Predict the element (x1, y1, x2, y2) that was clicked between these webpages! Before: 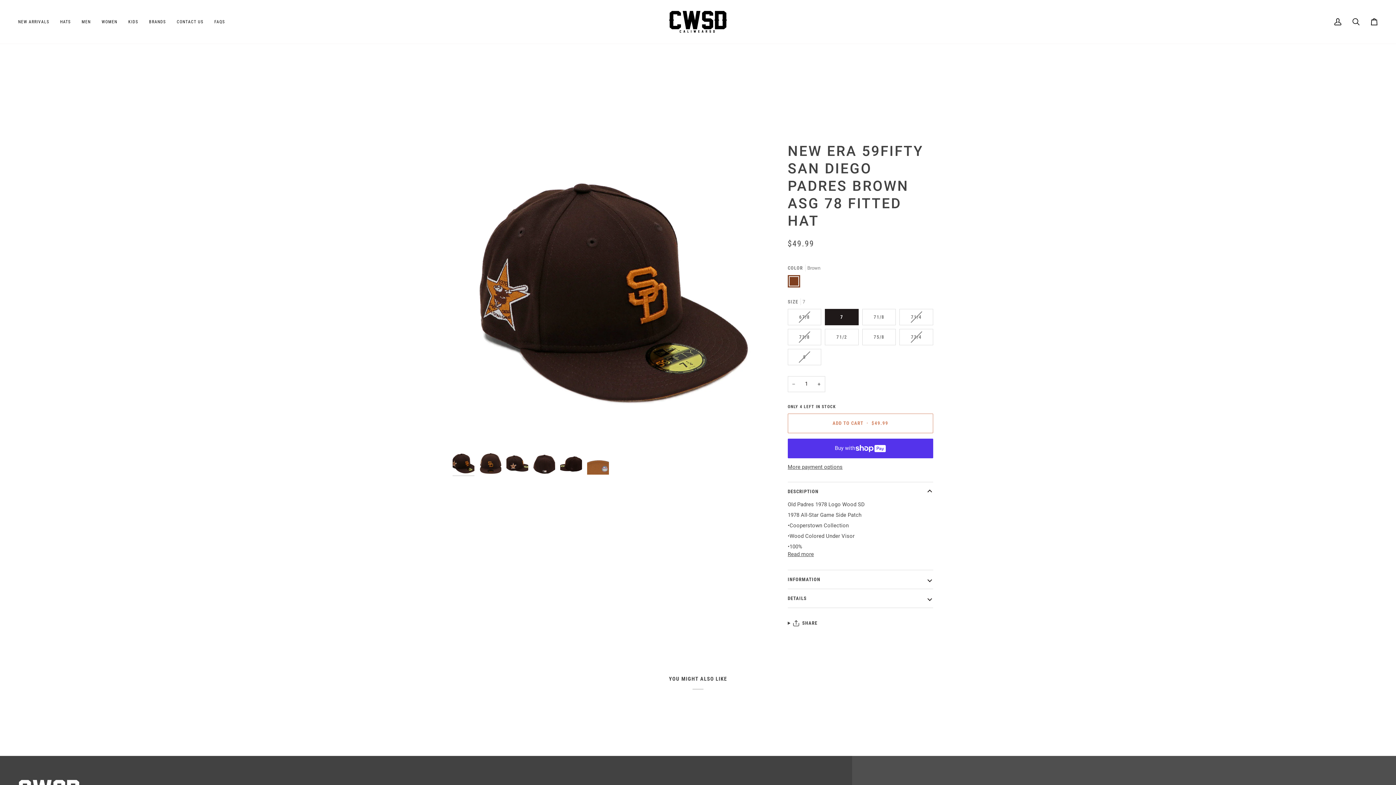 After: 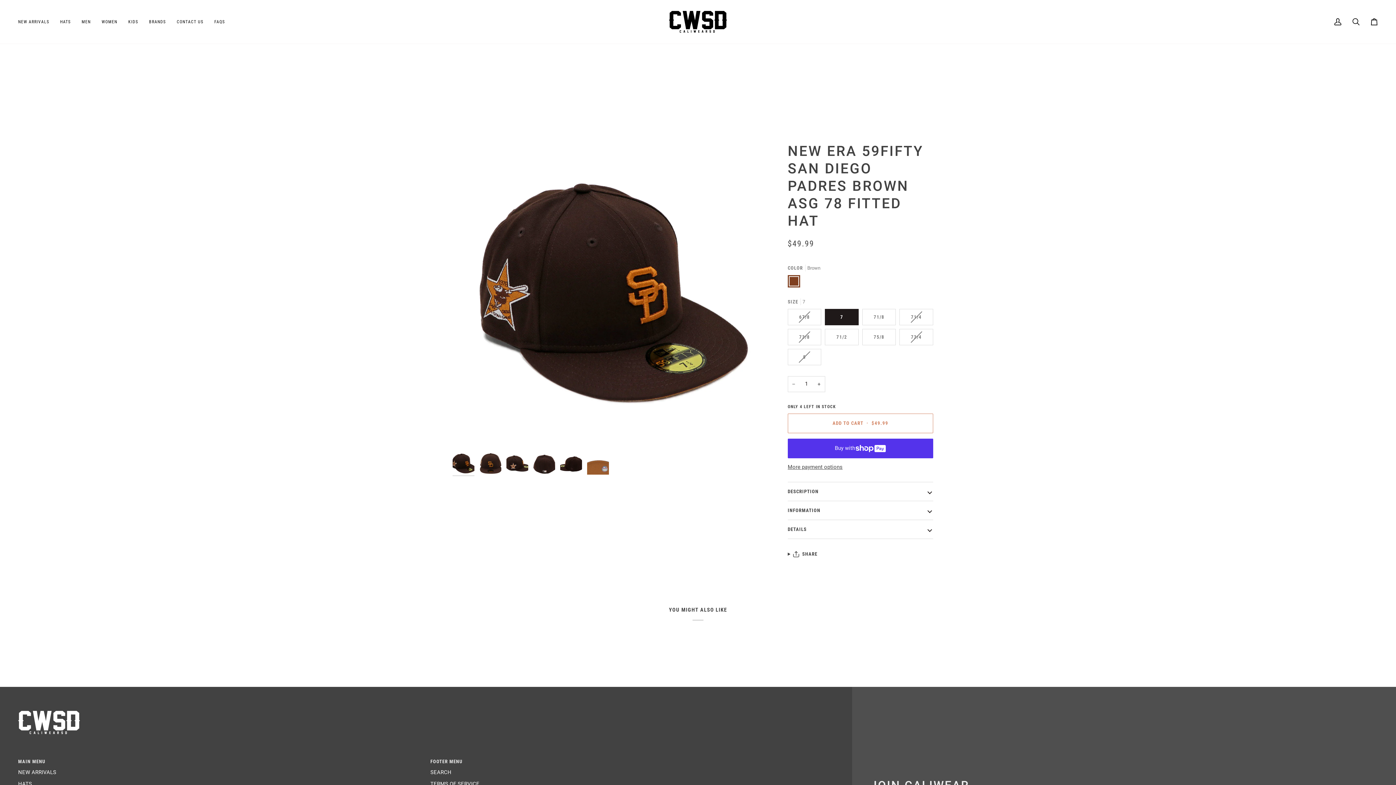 Action: bbox: (787, 482, 933, 501) label: DESCRIPTION